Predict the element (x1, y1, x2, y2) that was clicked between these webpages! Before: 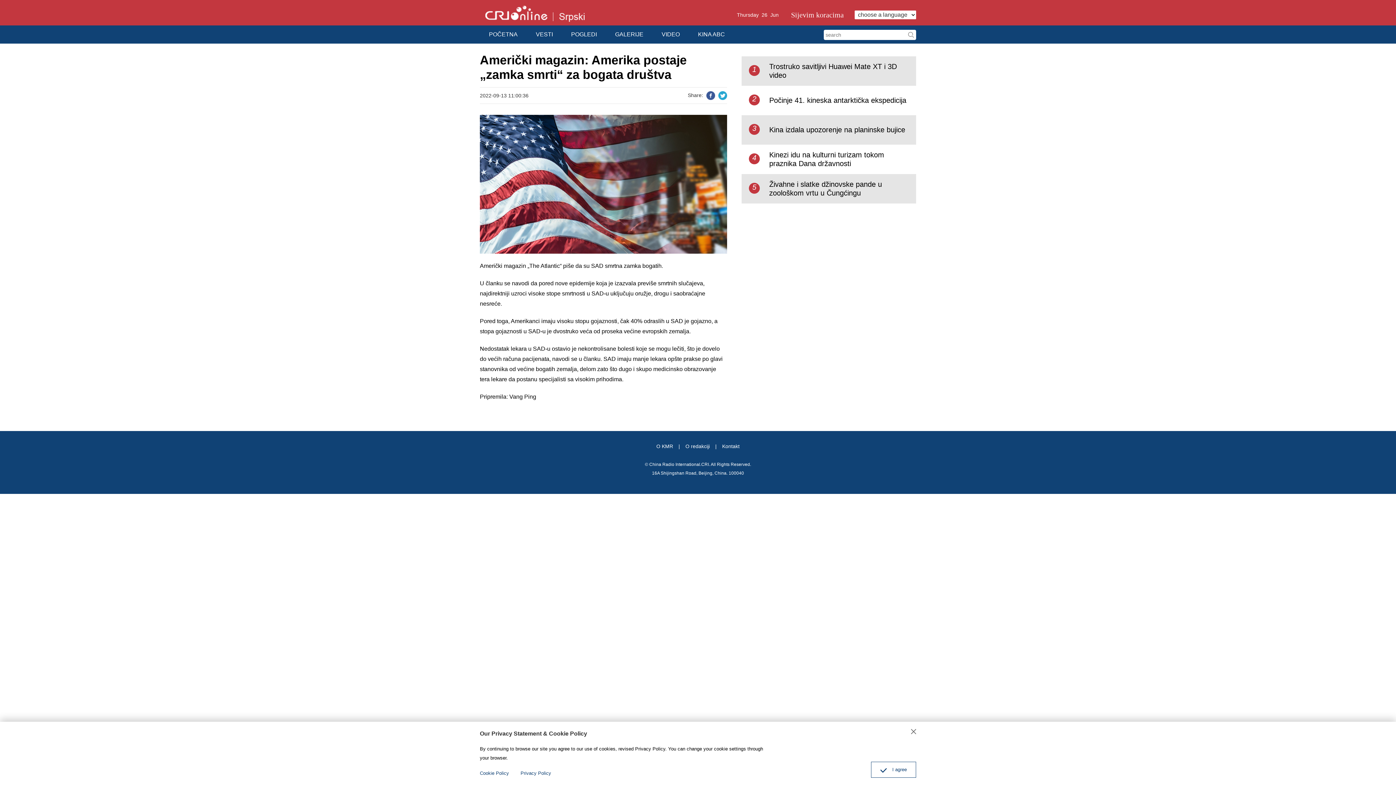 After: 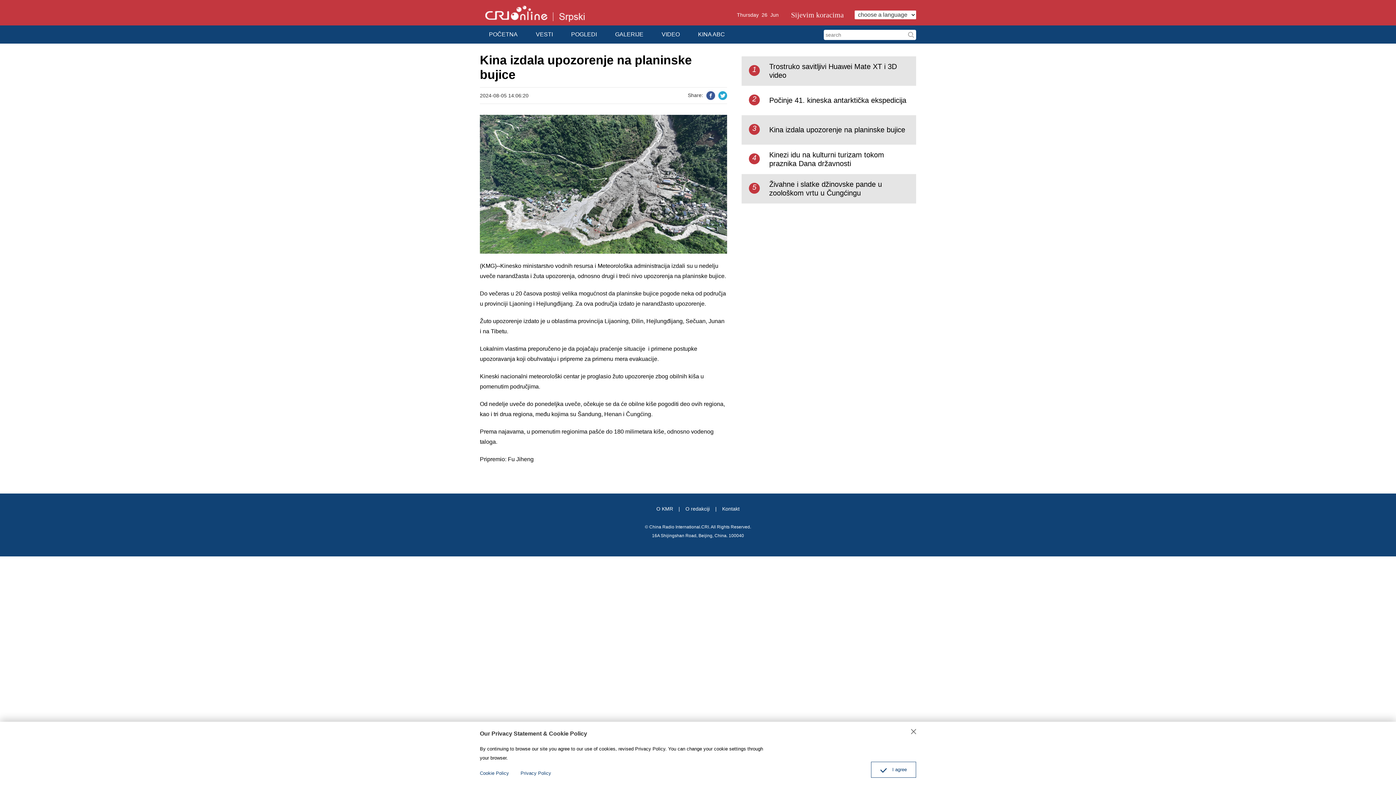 Action: label: 3
Kina izdala upozorenje na planinske bujice bbox: (741, 117, 916, 142)